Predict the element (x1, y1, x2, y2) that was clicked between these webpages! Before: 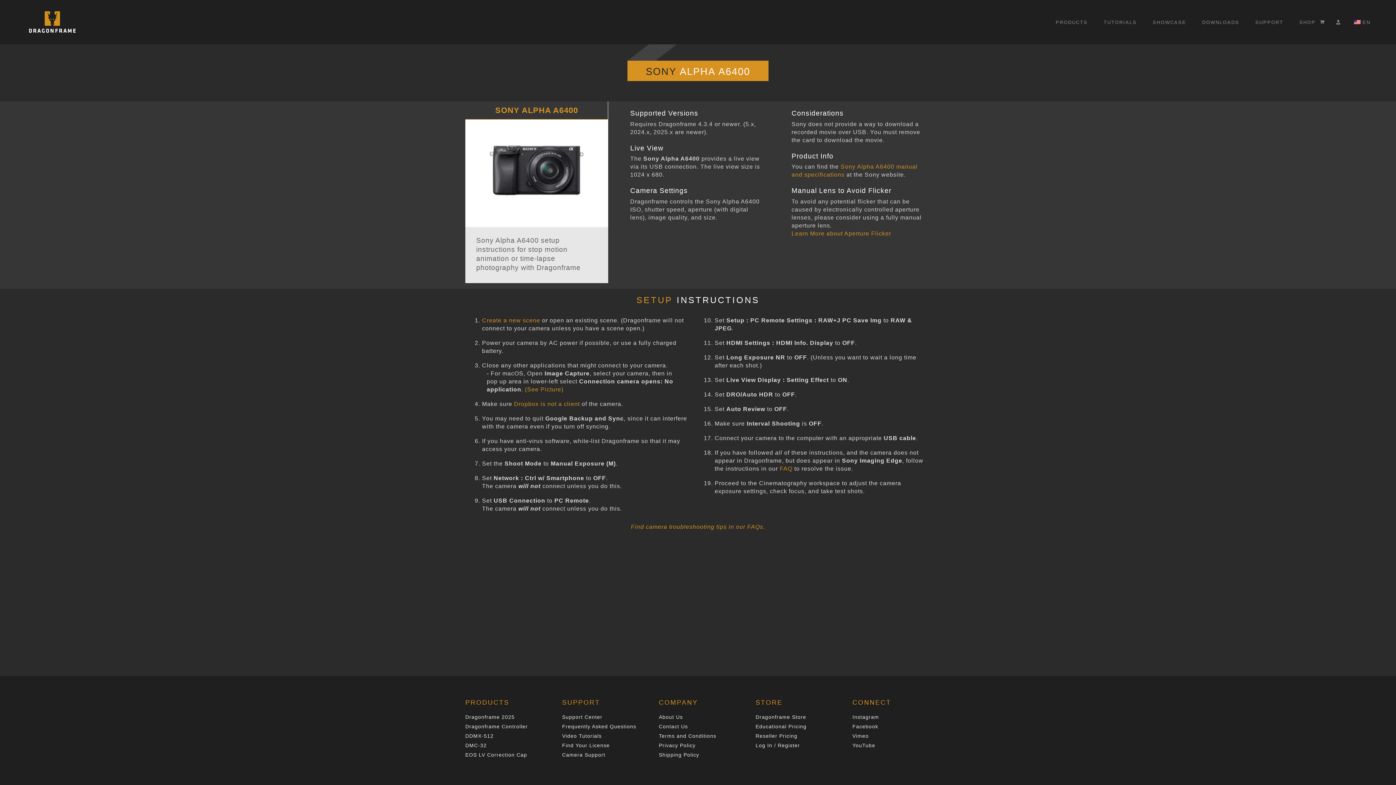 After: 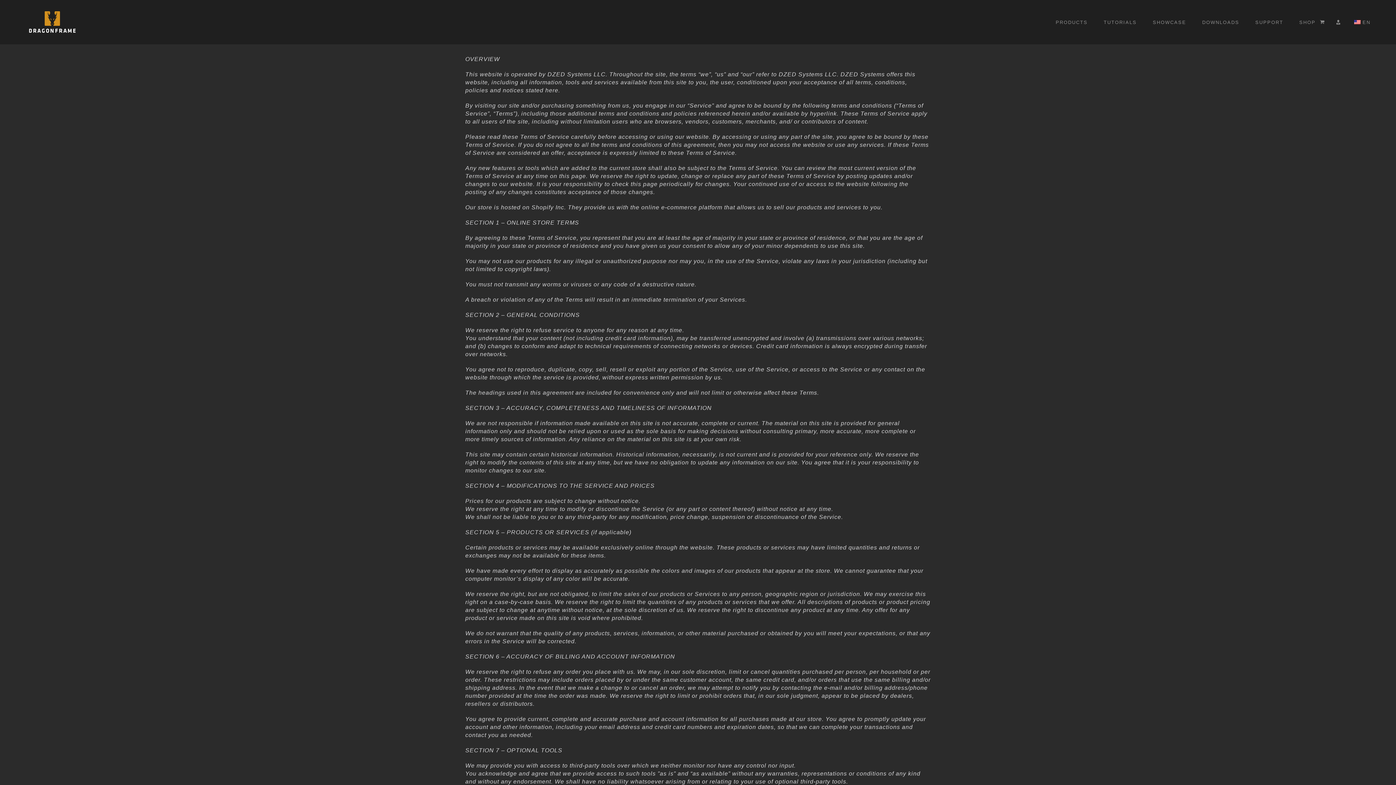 Action: label: Terms and Conditions bbox: (659, 733, 716, 739)